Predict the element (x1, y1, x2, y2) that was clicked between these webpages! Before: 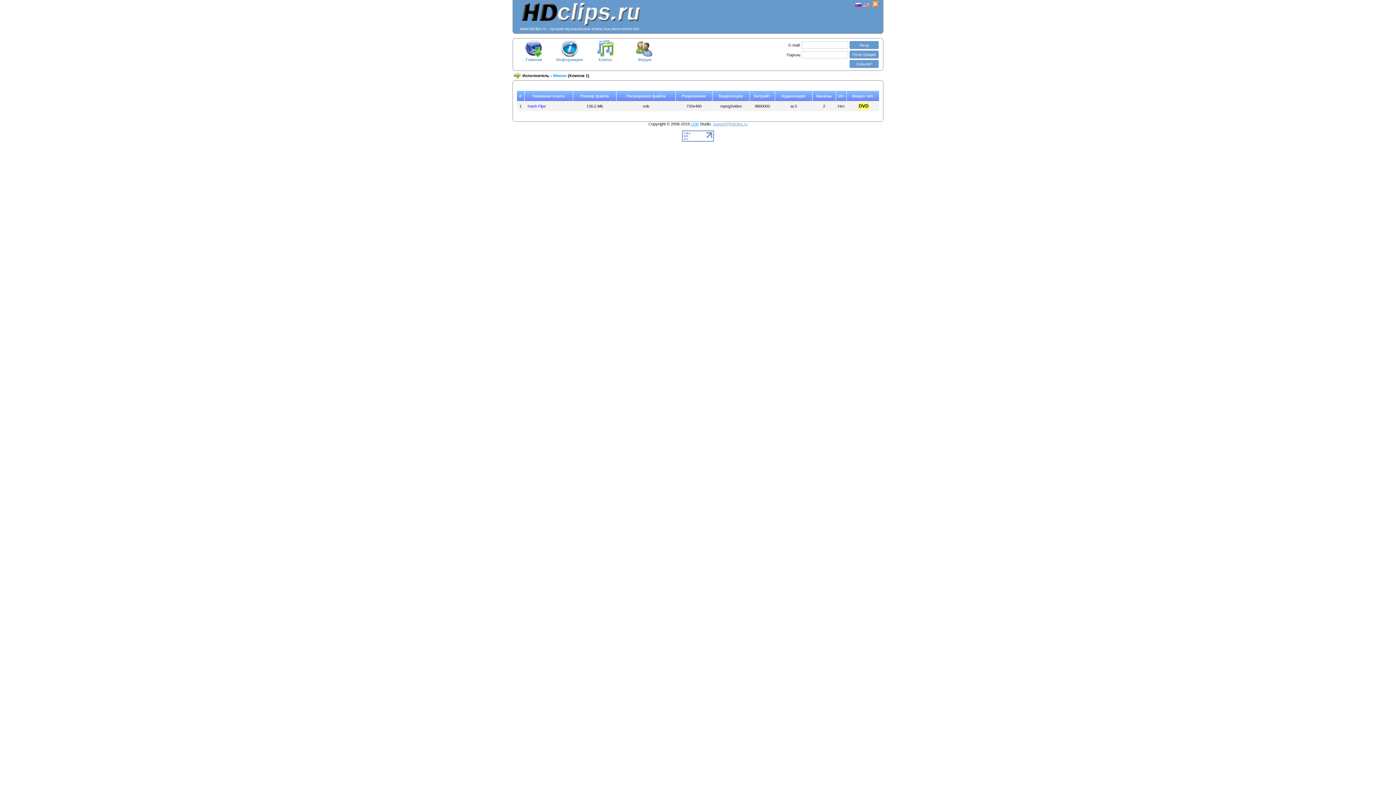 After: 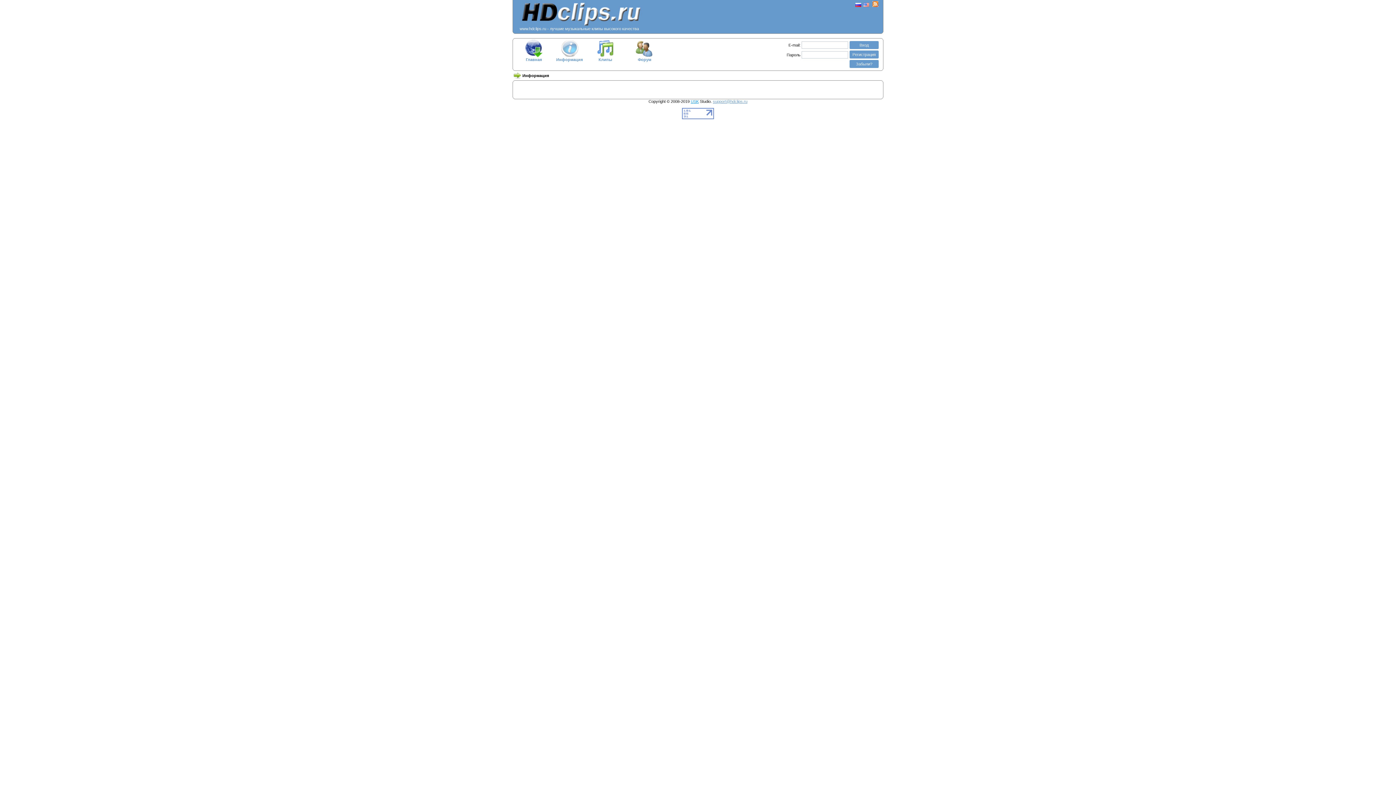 Action: label: 
Информация bbox: (556, 53, 582, 61)